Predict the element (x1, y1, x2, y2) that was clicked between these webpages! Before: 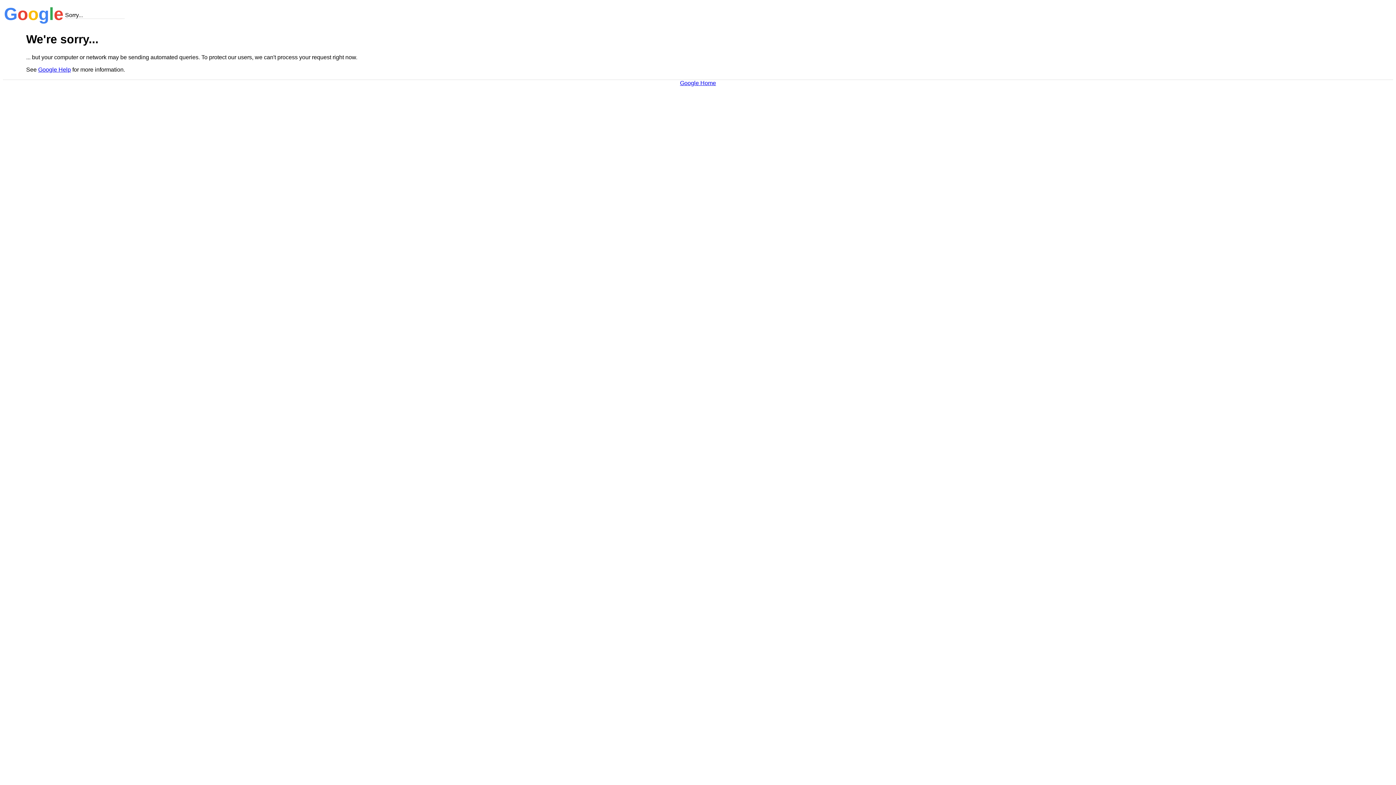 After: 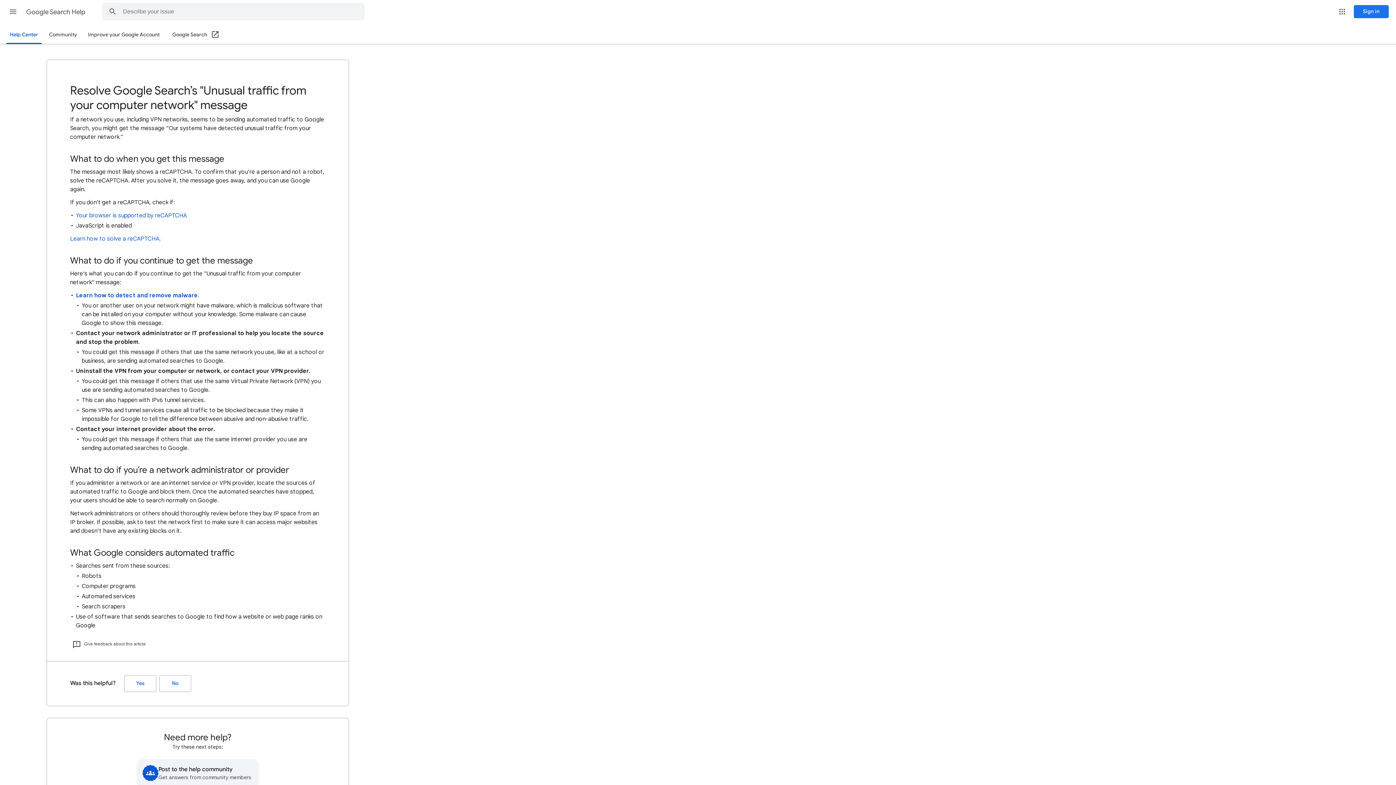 Action: label: Google Help bbox: (38, 66, 70, 72)